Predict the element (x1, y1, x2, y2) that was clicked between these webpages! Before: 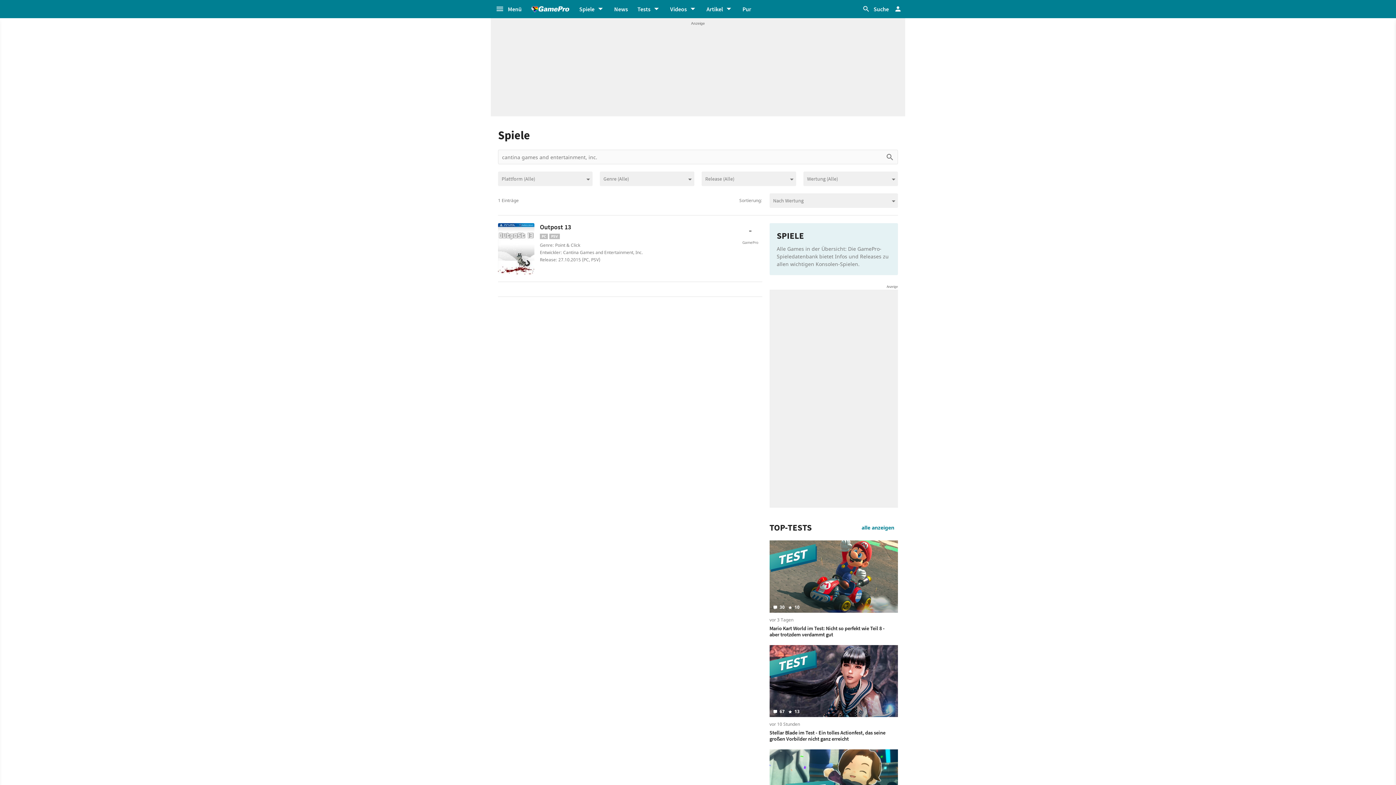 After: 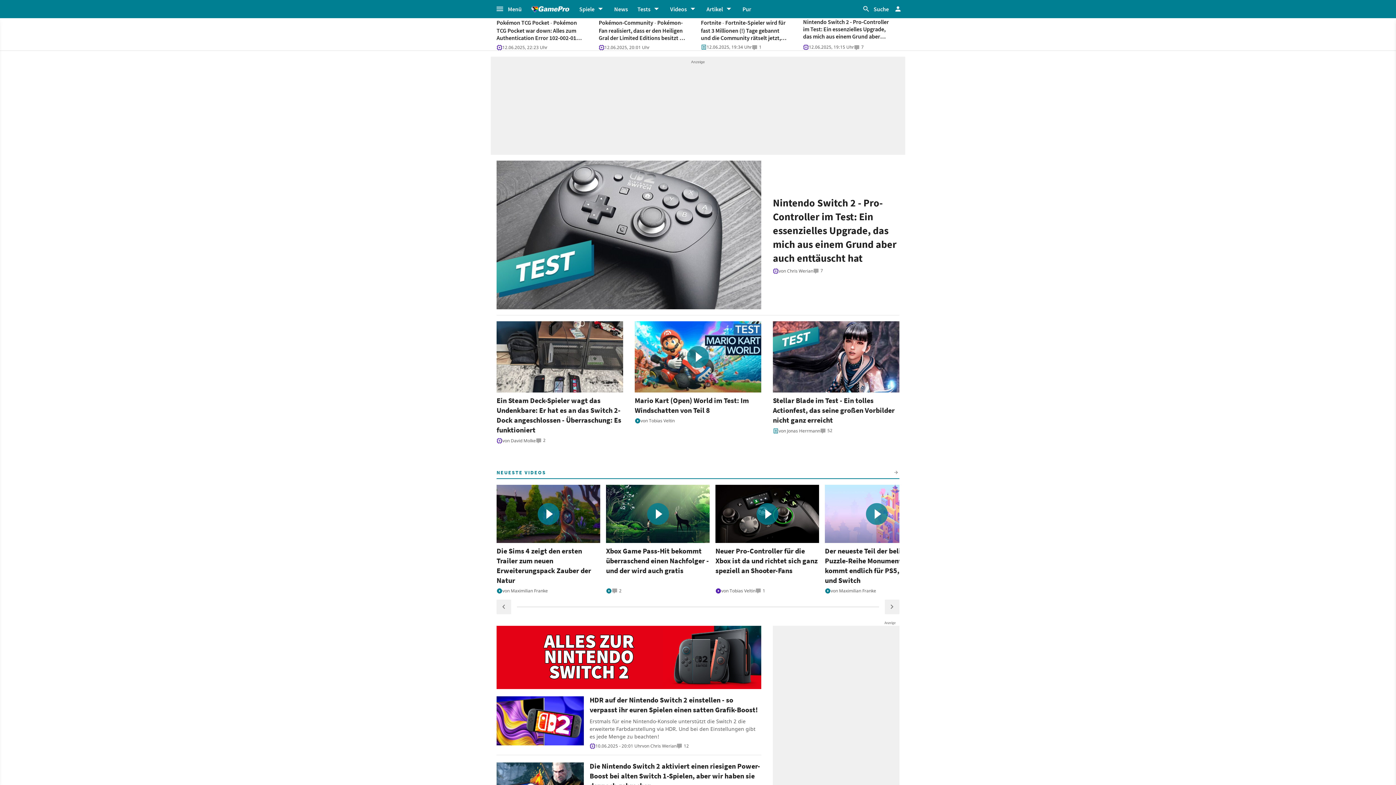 Action: bbox: (526, 0, 574, 18)